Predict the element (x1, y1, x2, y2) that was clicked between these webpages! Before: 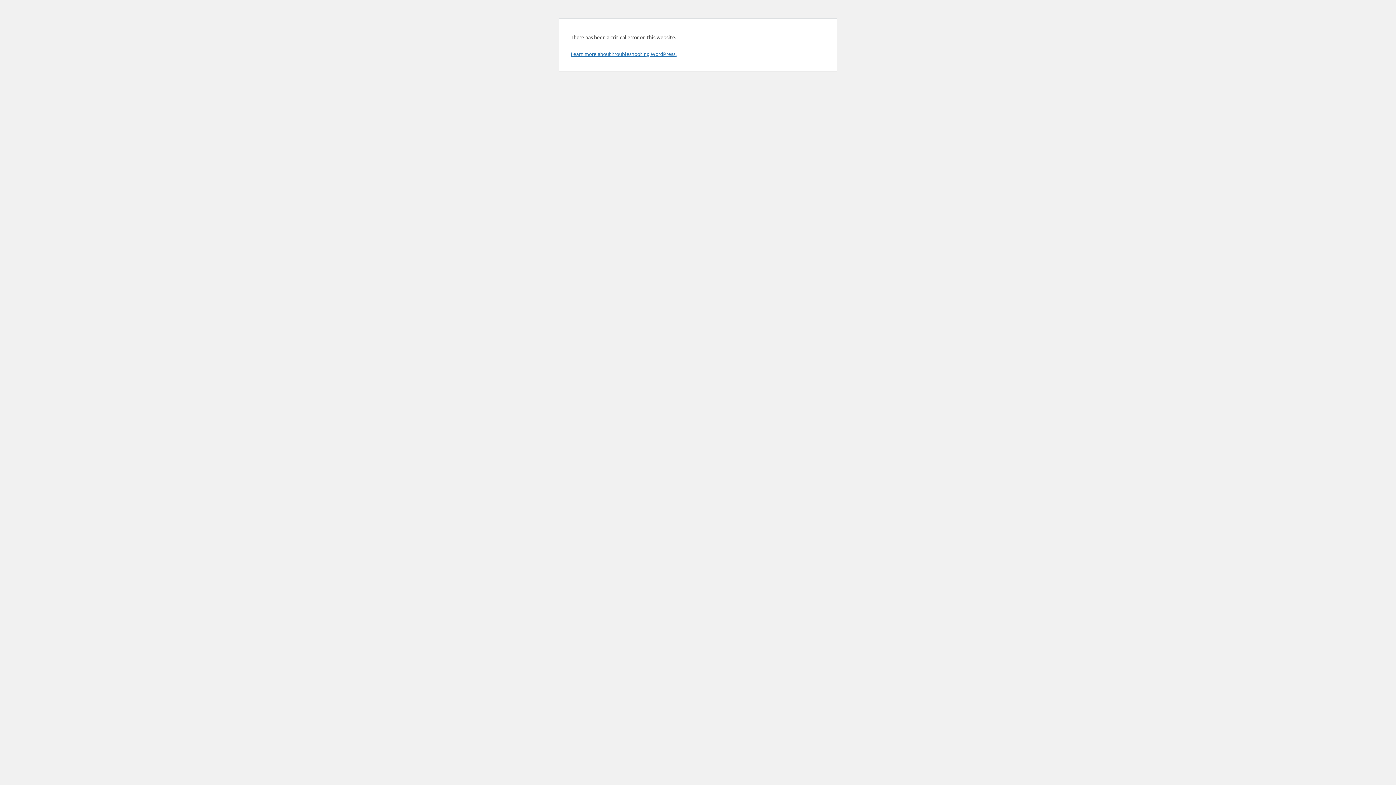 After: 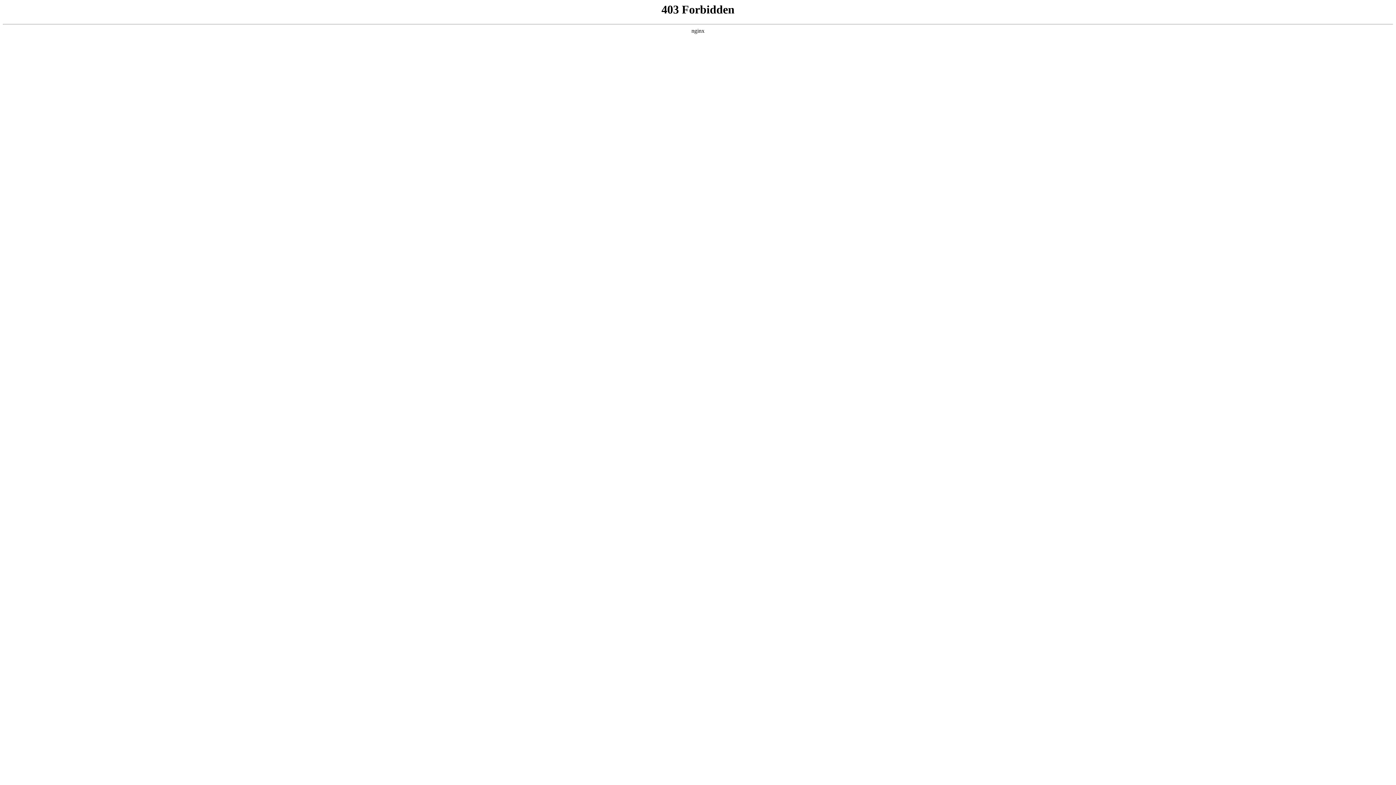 Action: label: Learn more about troubleshooting WordPress. bbox: (570, 50, 676, 57)